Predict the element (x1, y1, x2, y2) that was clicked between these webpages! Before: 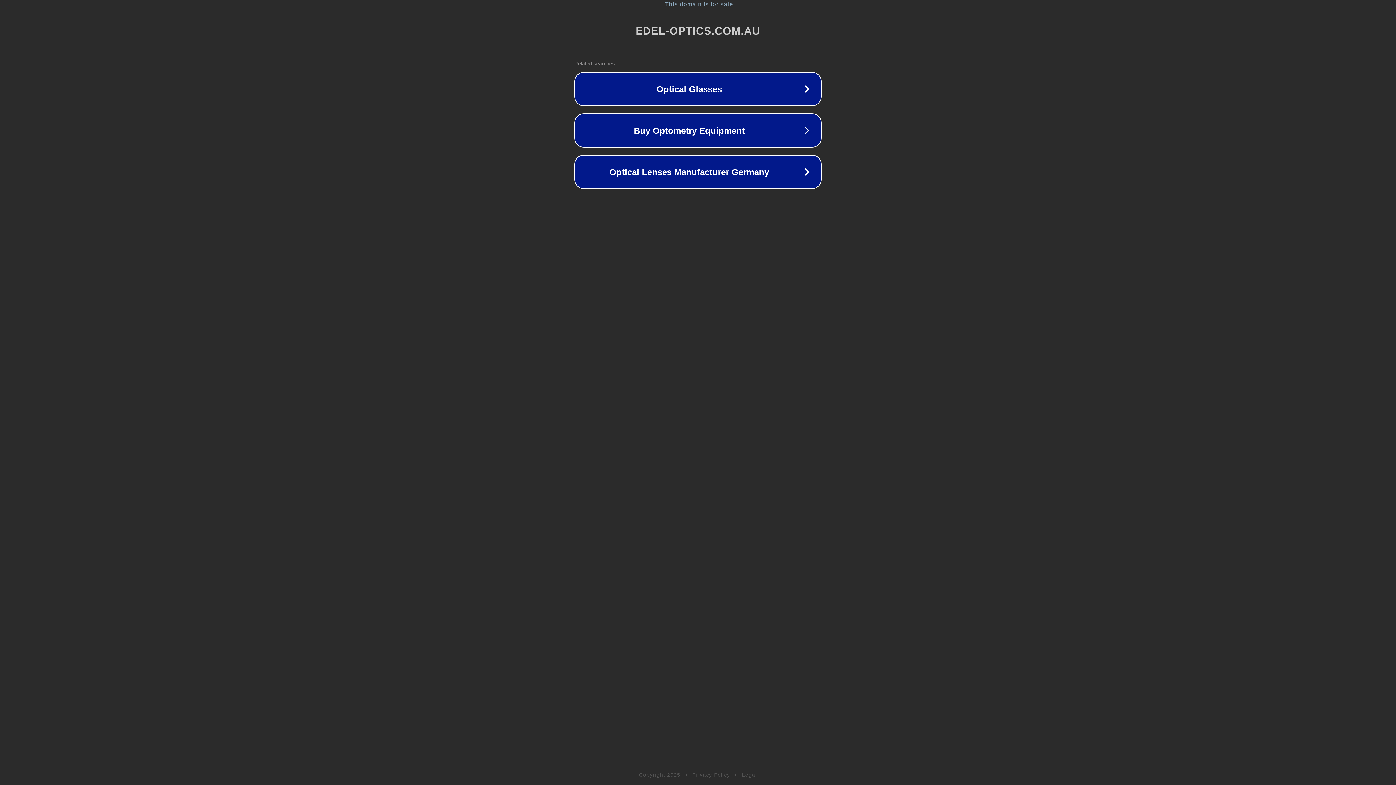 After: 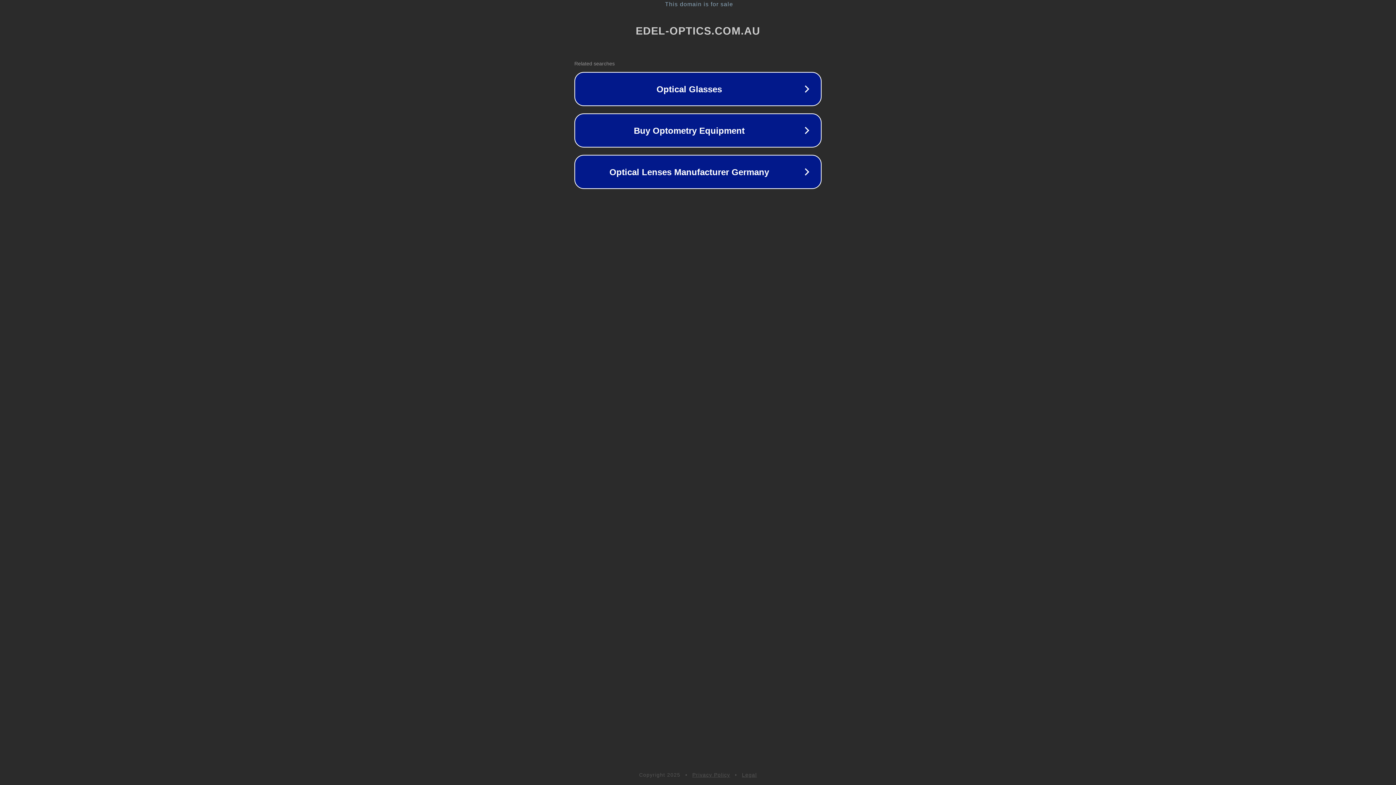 Action: label: Legal bbox: (742, 772, 757, 778)